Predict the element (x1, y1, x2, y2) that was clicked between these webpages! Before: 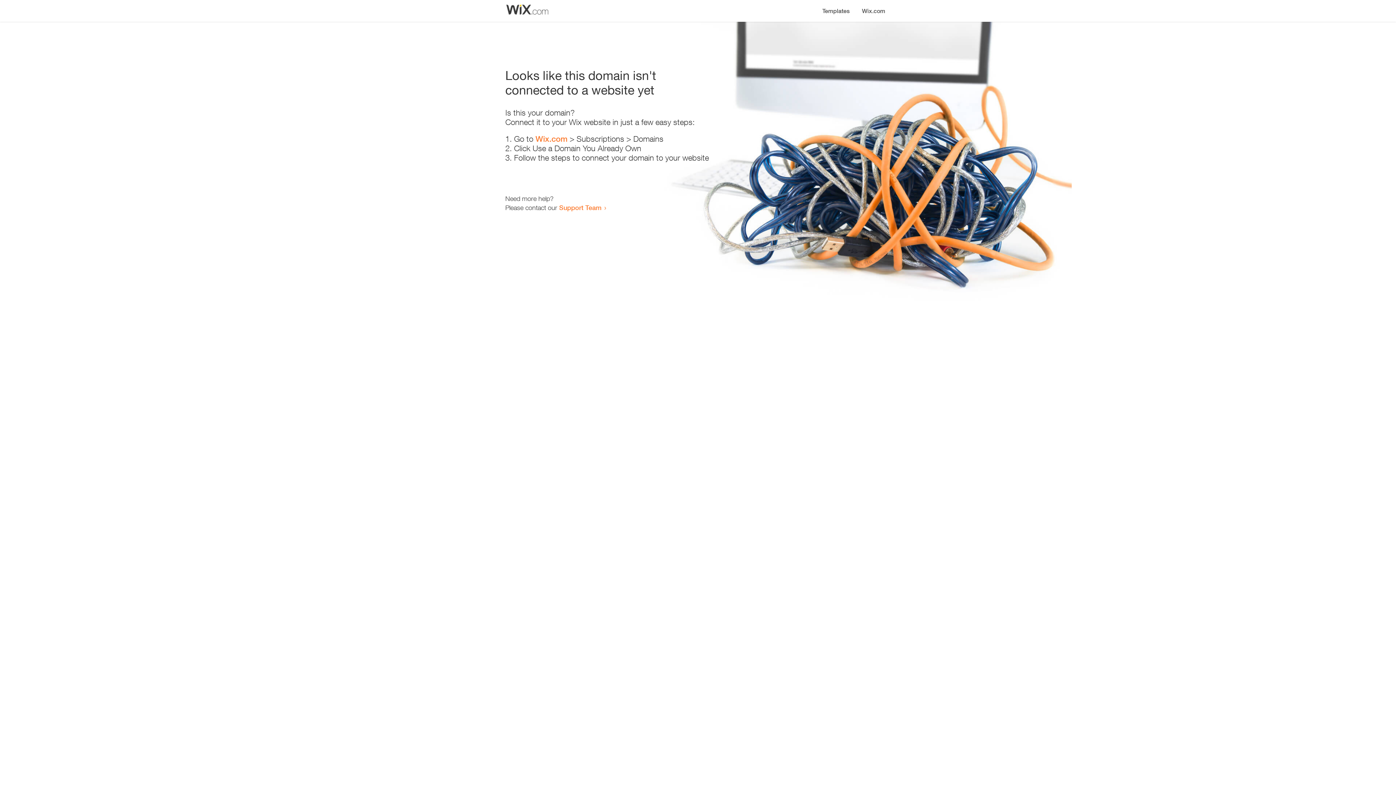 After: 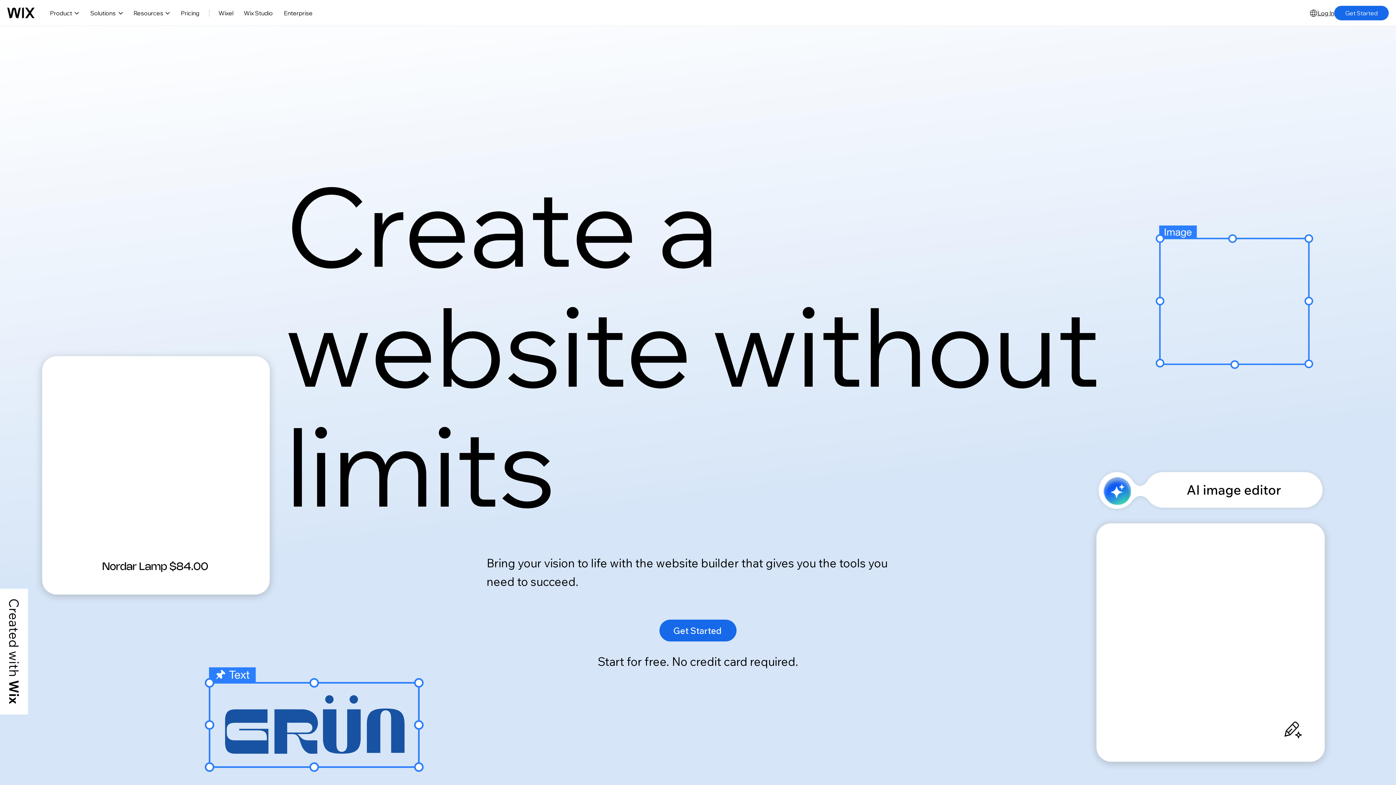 Action: label: Wix.com bbox: (535, 134, 567, 143)